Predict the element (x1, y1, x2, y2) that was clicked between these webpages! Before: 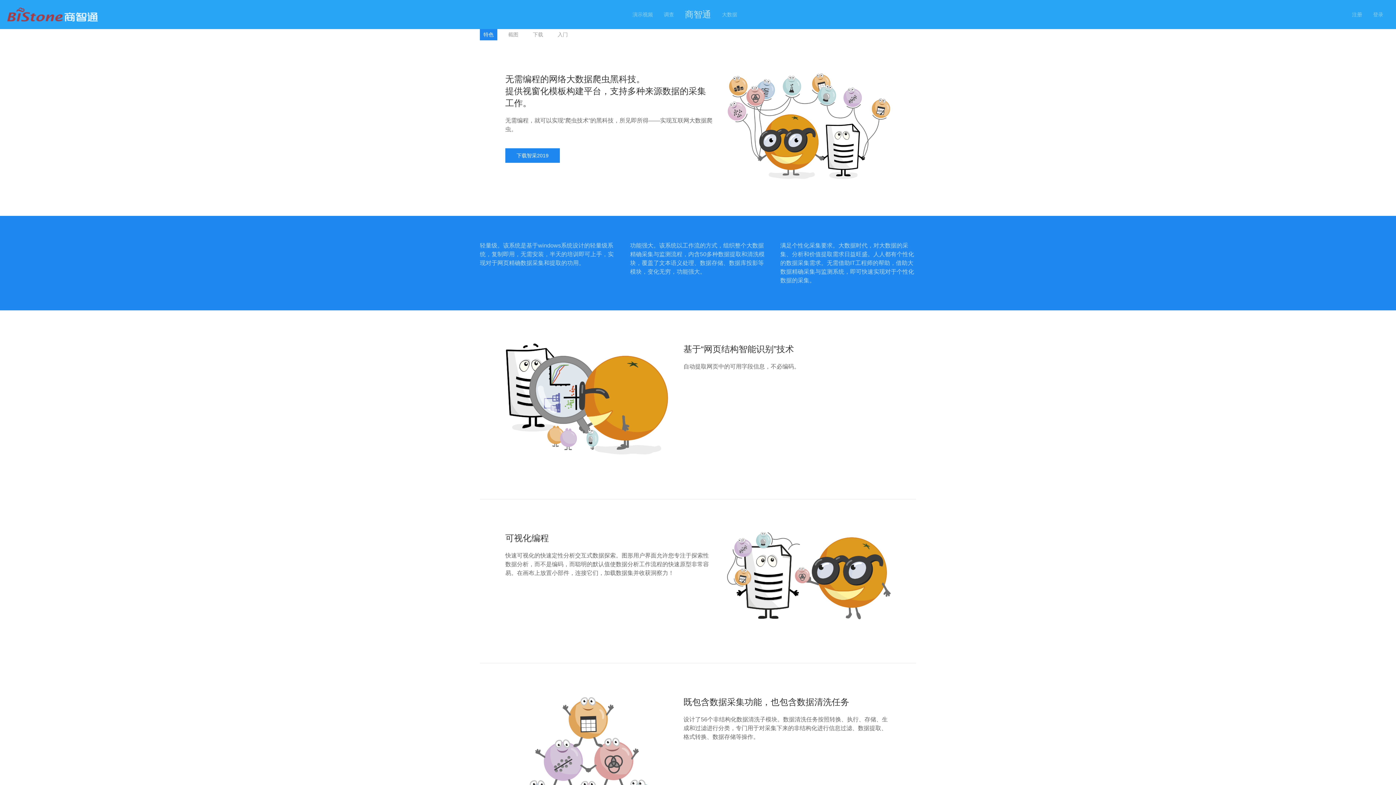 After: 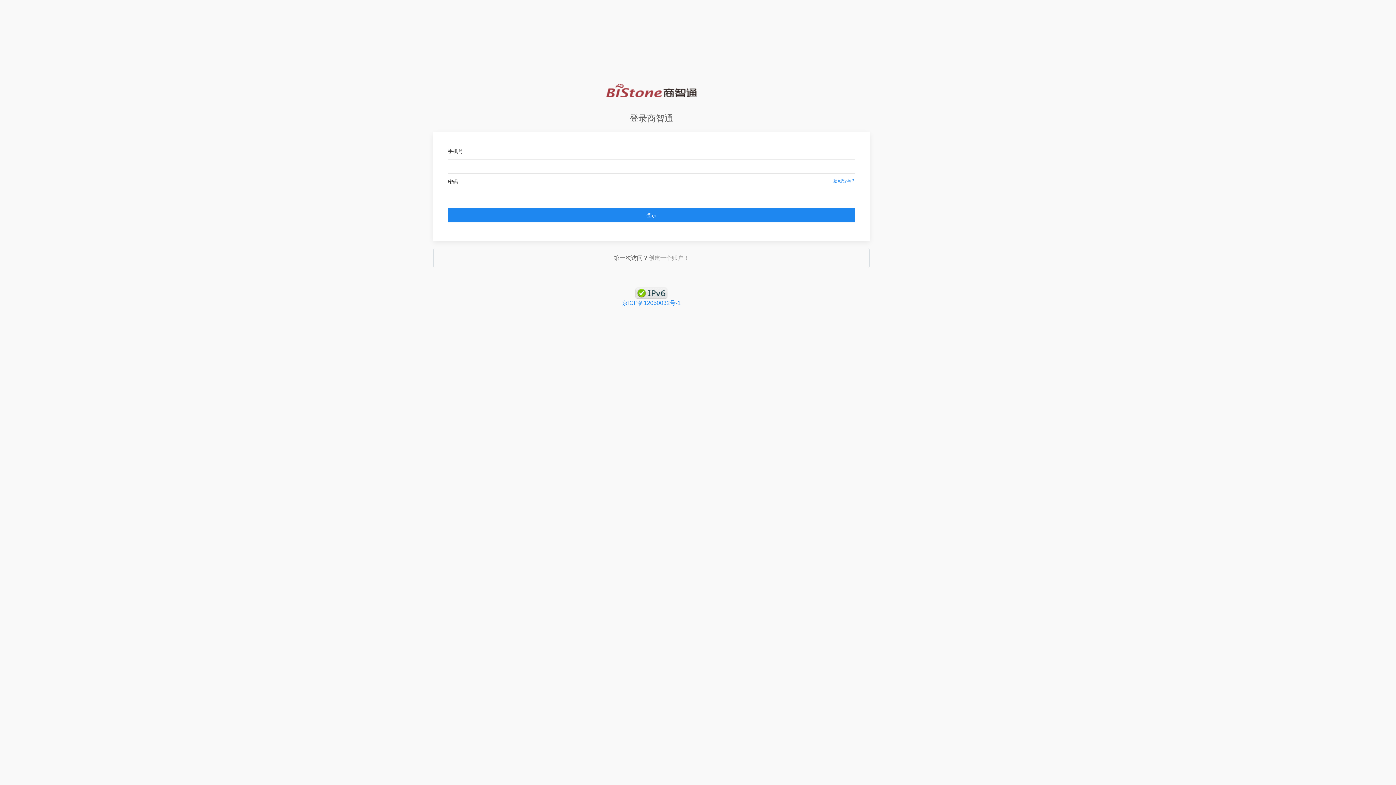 Action: label: 演示视频 bbox: (627, 0, 658, 29)